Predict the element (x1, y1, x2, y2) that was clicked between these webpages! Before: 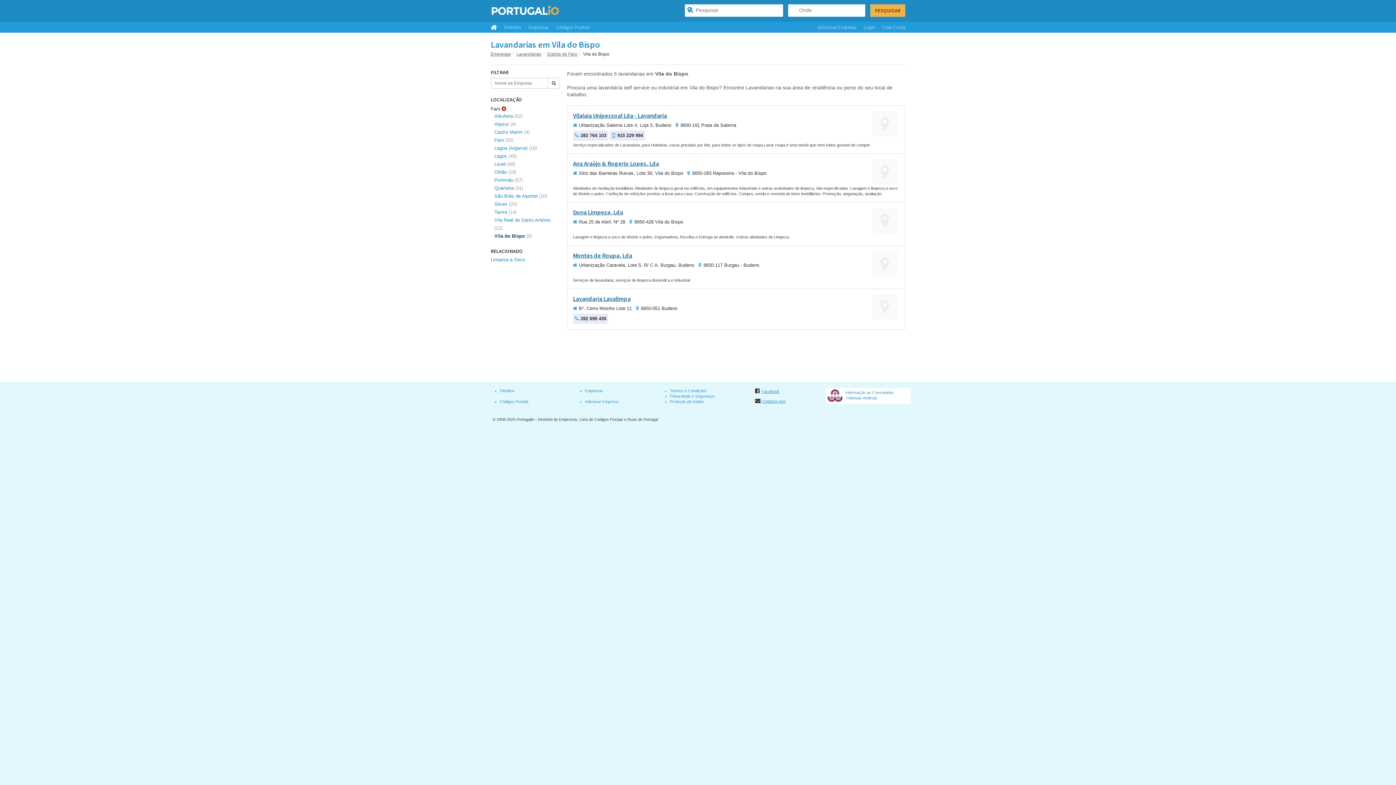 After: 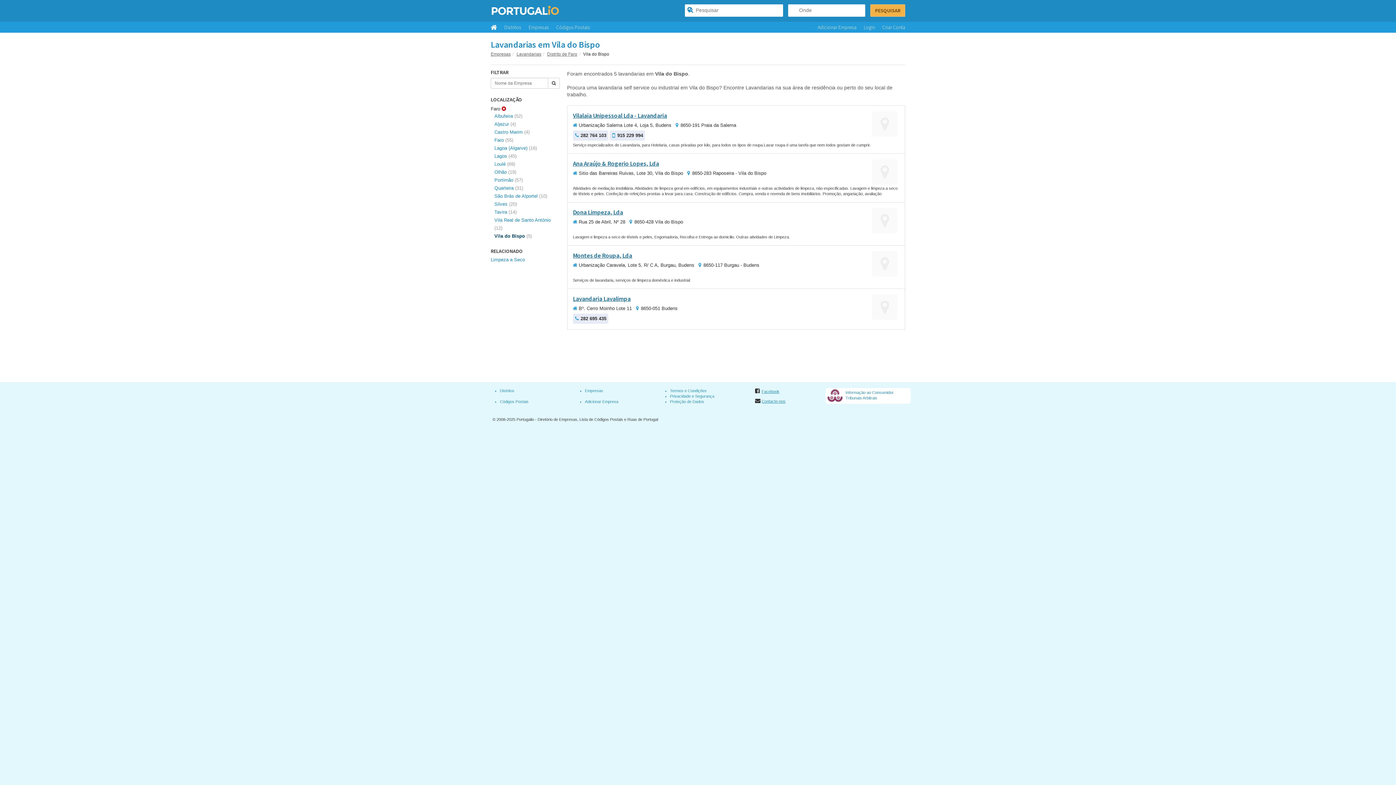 Action: bbox: (494, 233, 525, 238) label: Vila do Bispo